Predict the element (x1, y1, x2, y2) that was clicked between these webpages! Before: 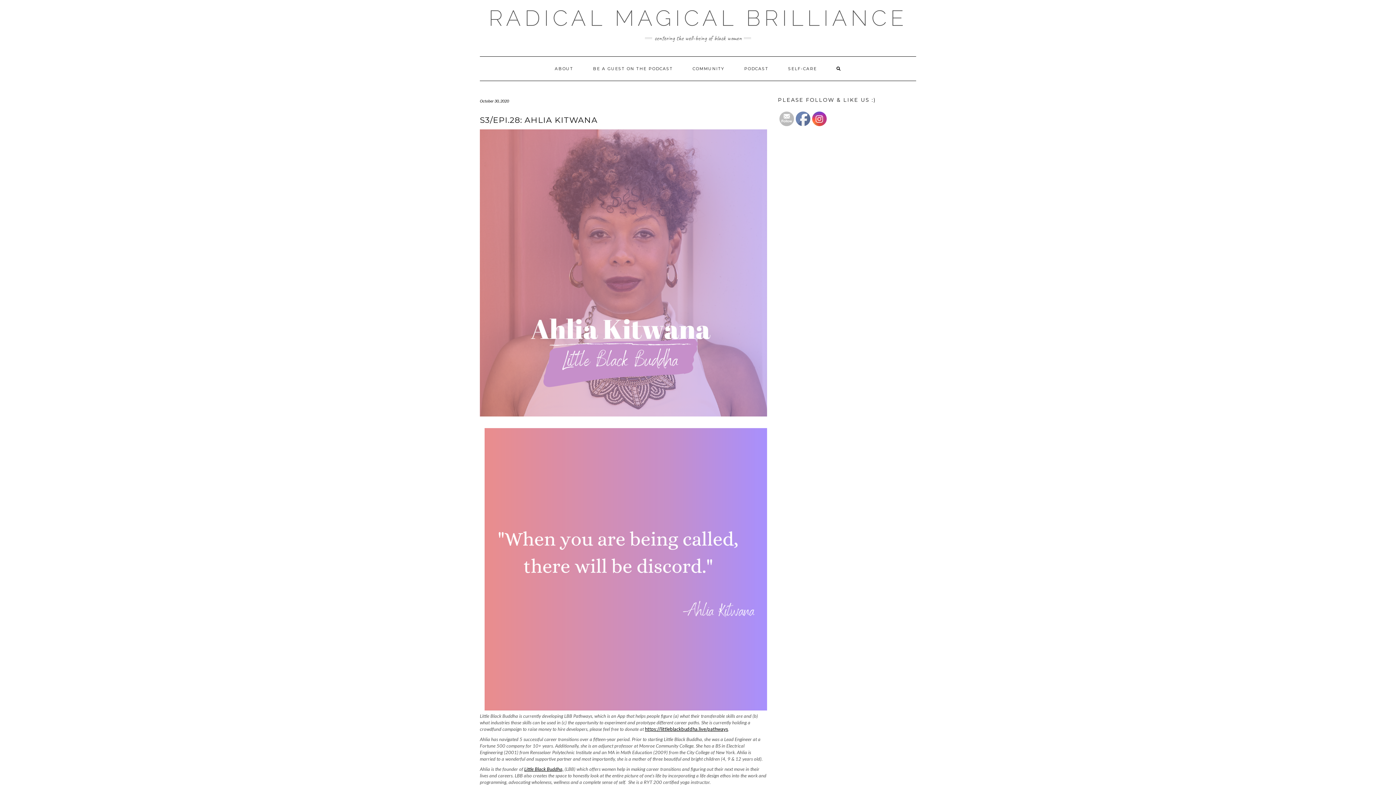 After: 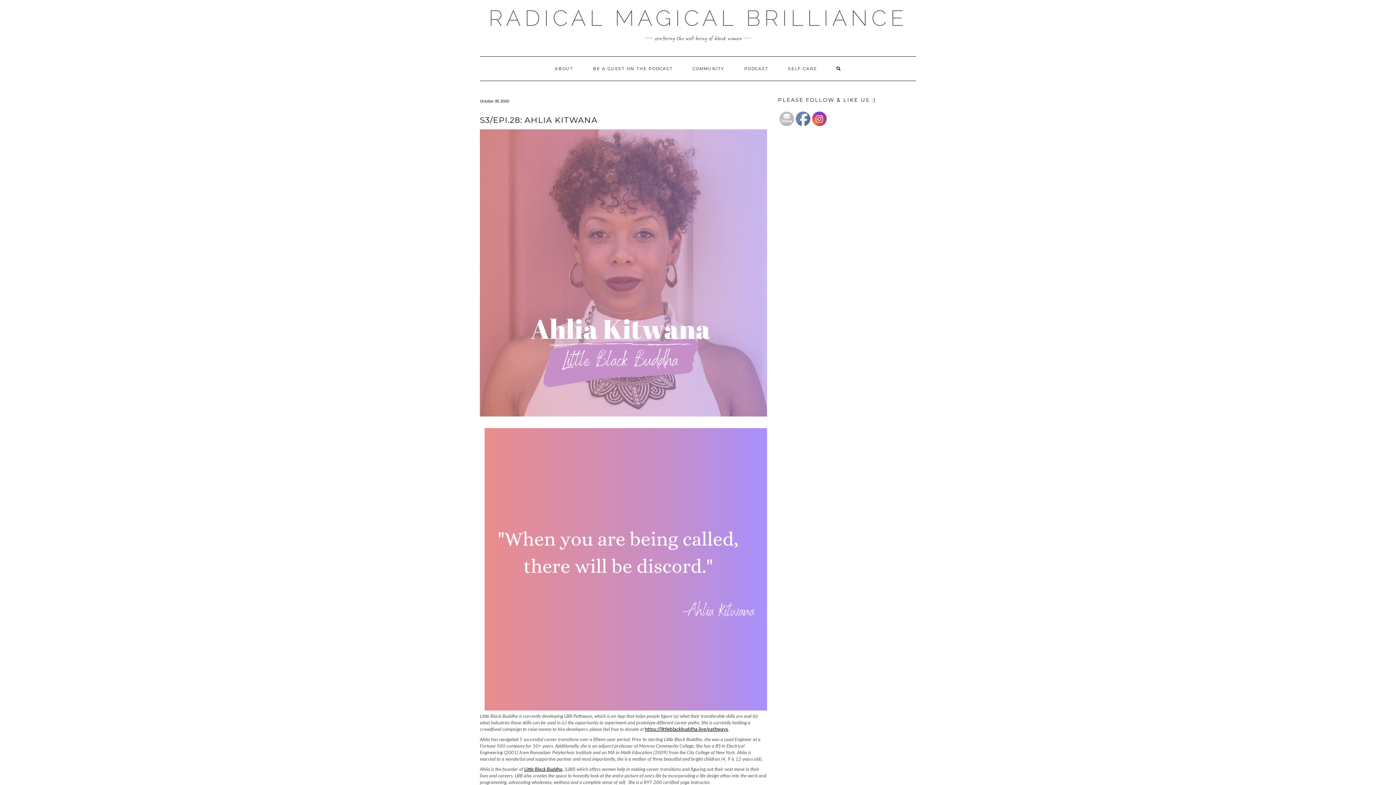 Action: bbox: (812, 112, 827, 126)